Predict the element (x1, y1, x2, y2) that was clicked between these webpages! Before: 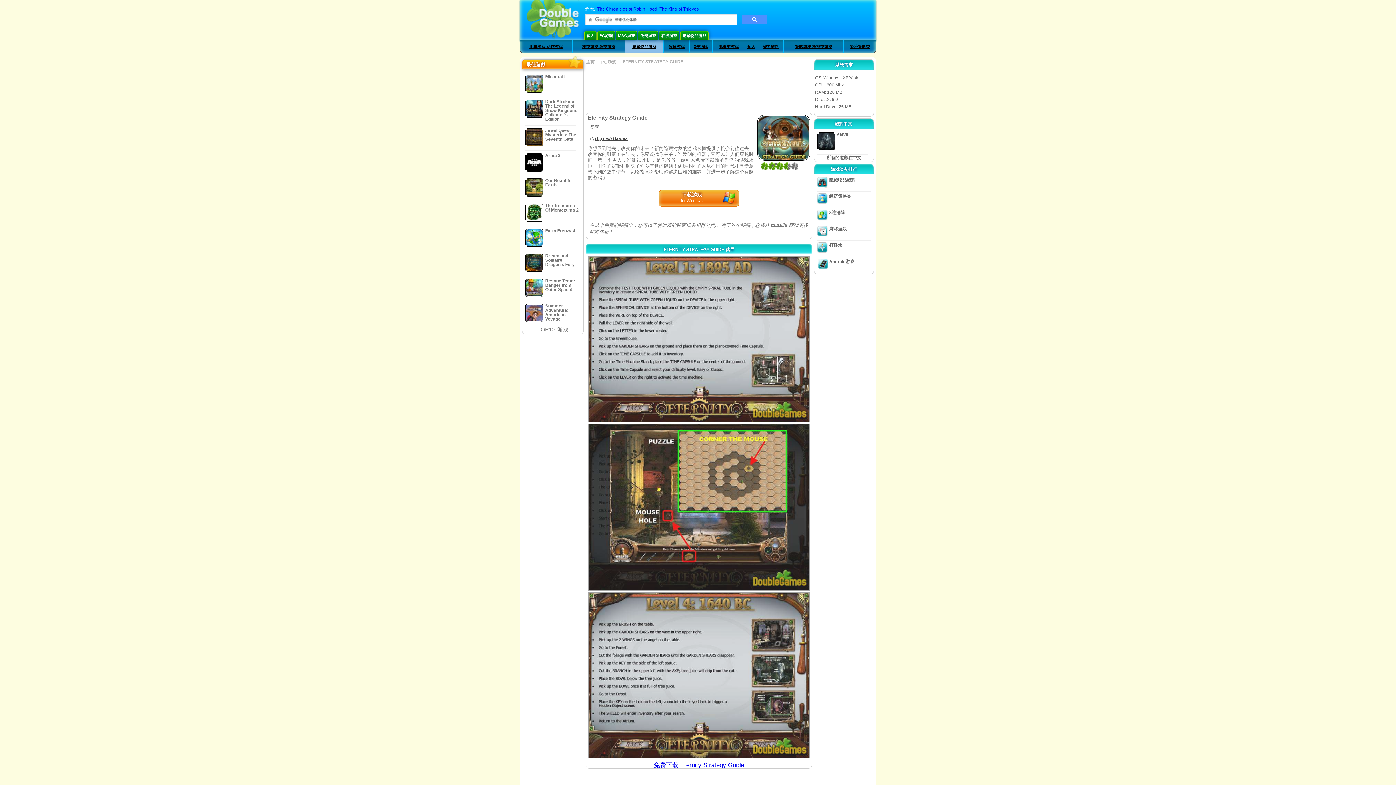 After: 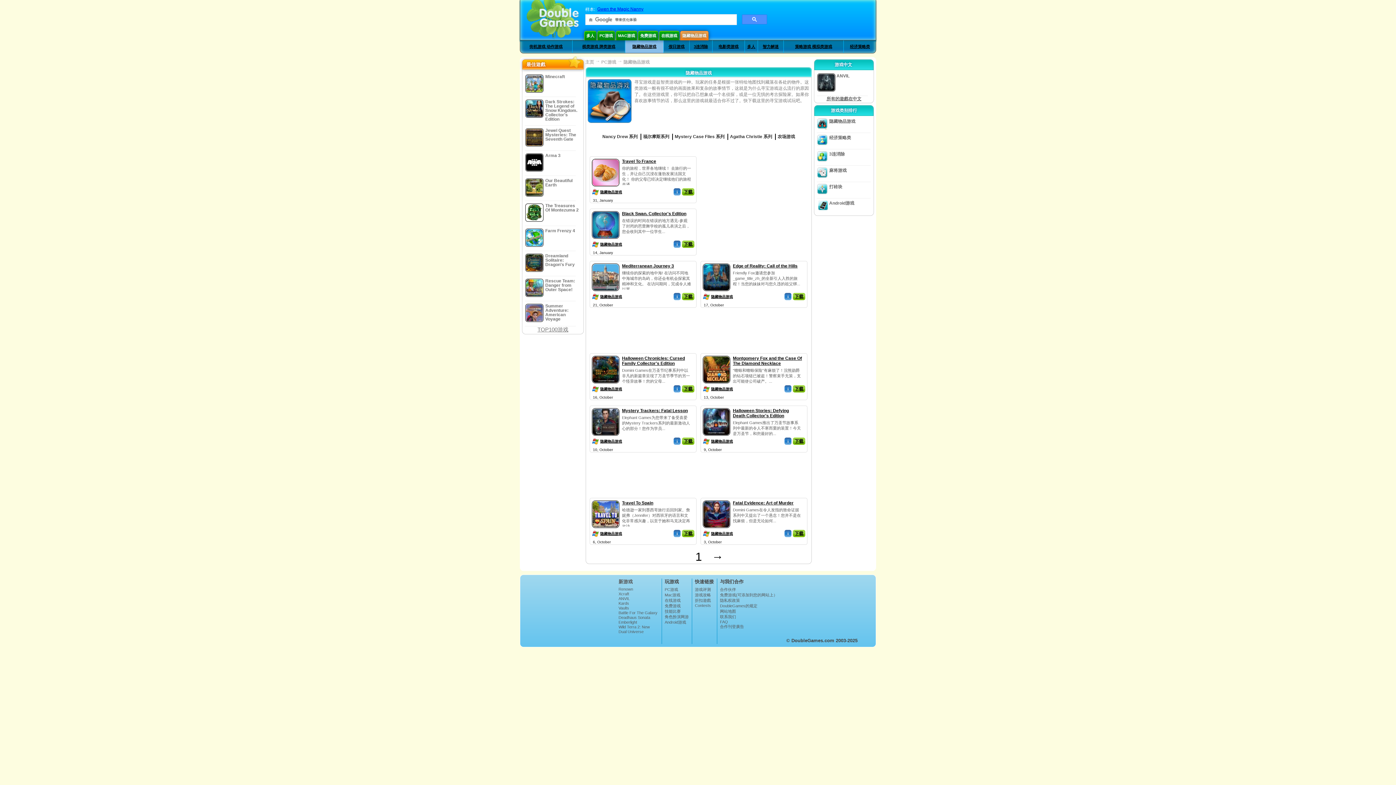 Action: bbox: (632, 44, 656, 48) label: 隐藏物品游戏